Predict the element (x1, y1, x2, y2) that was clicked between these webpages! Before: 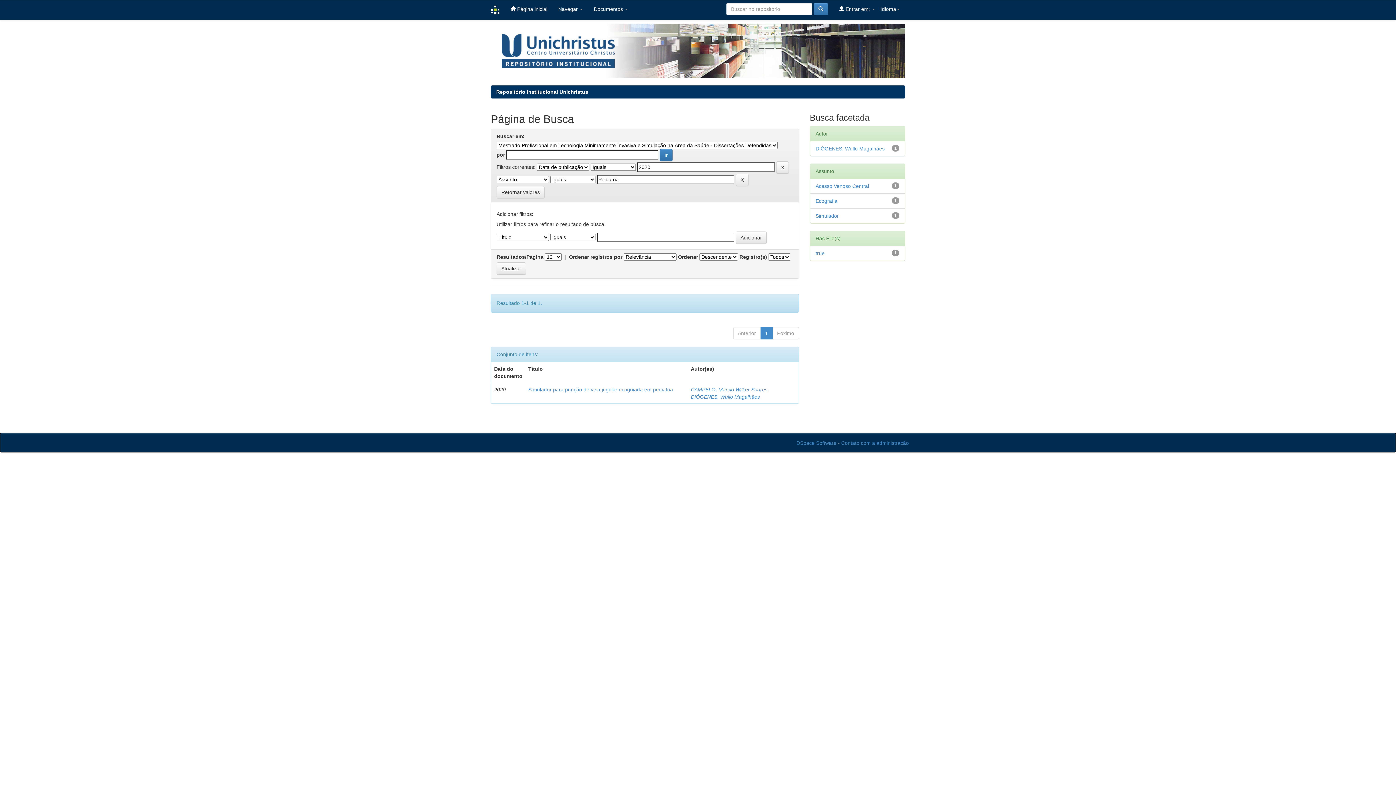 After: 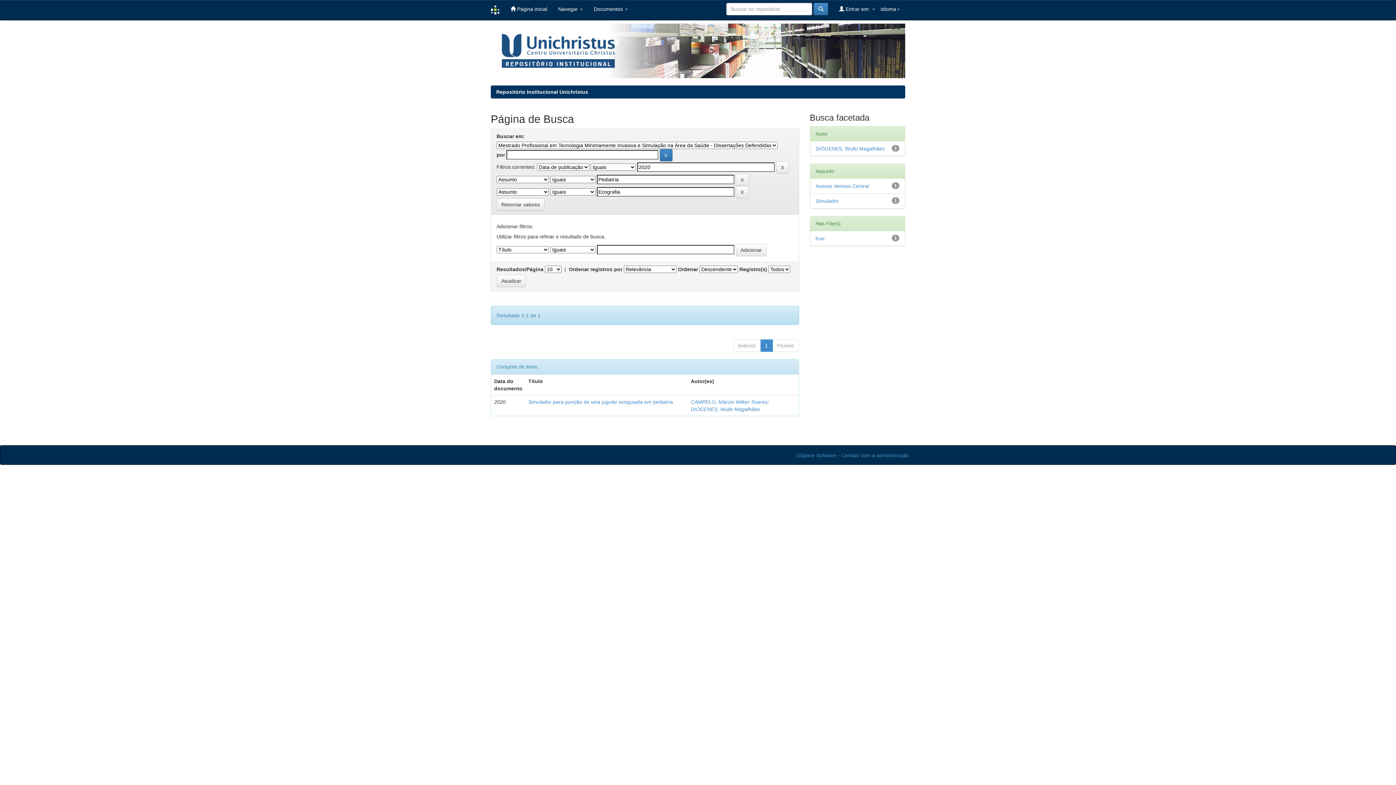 Action: label: Ecografia bbox: (815, 198, 837, 204)